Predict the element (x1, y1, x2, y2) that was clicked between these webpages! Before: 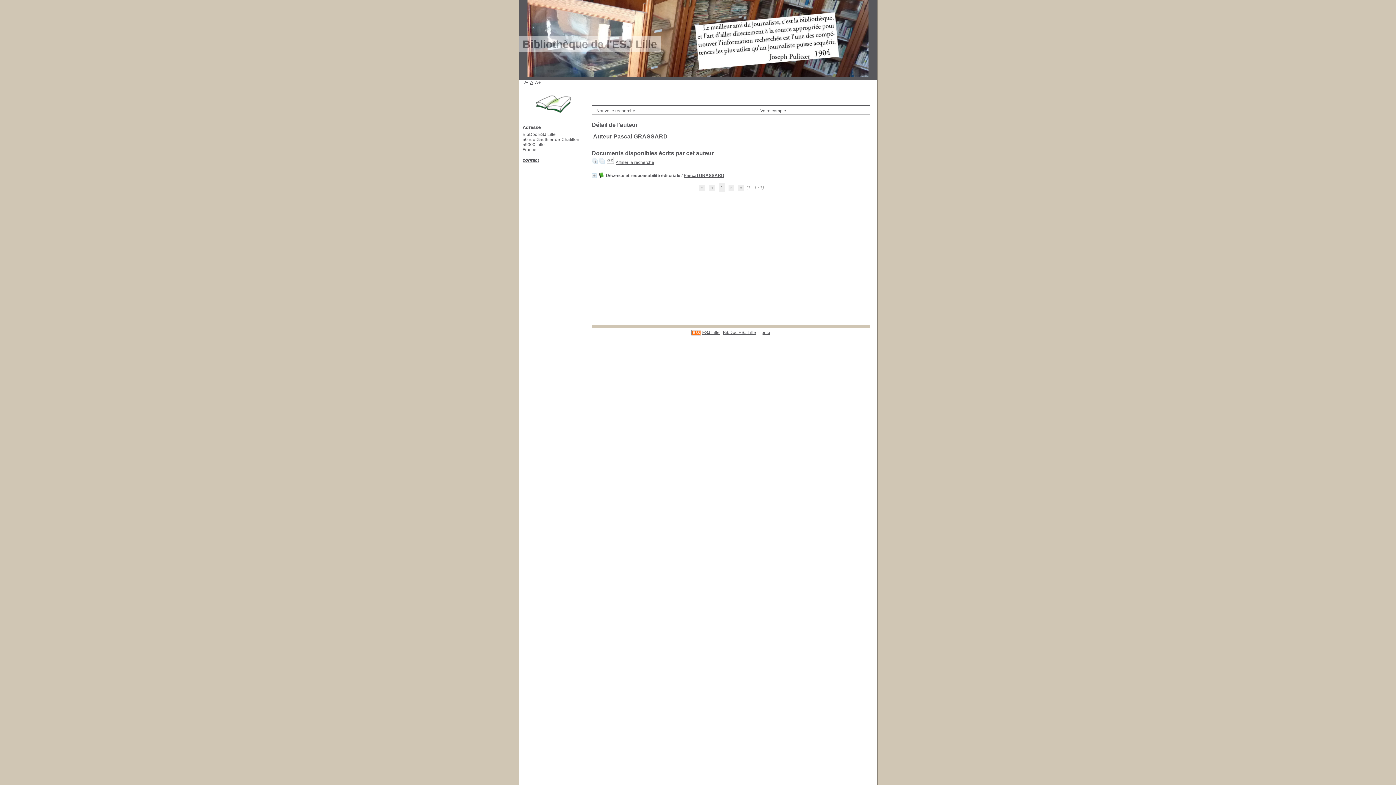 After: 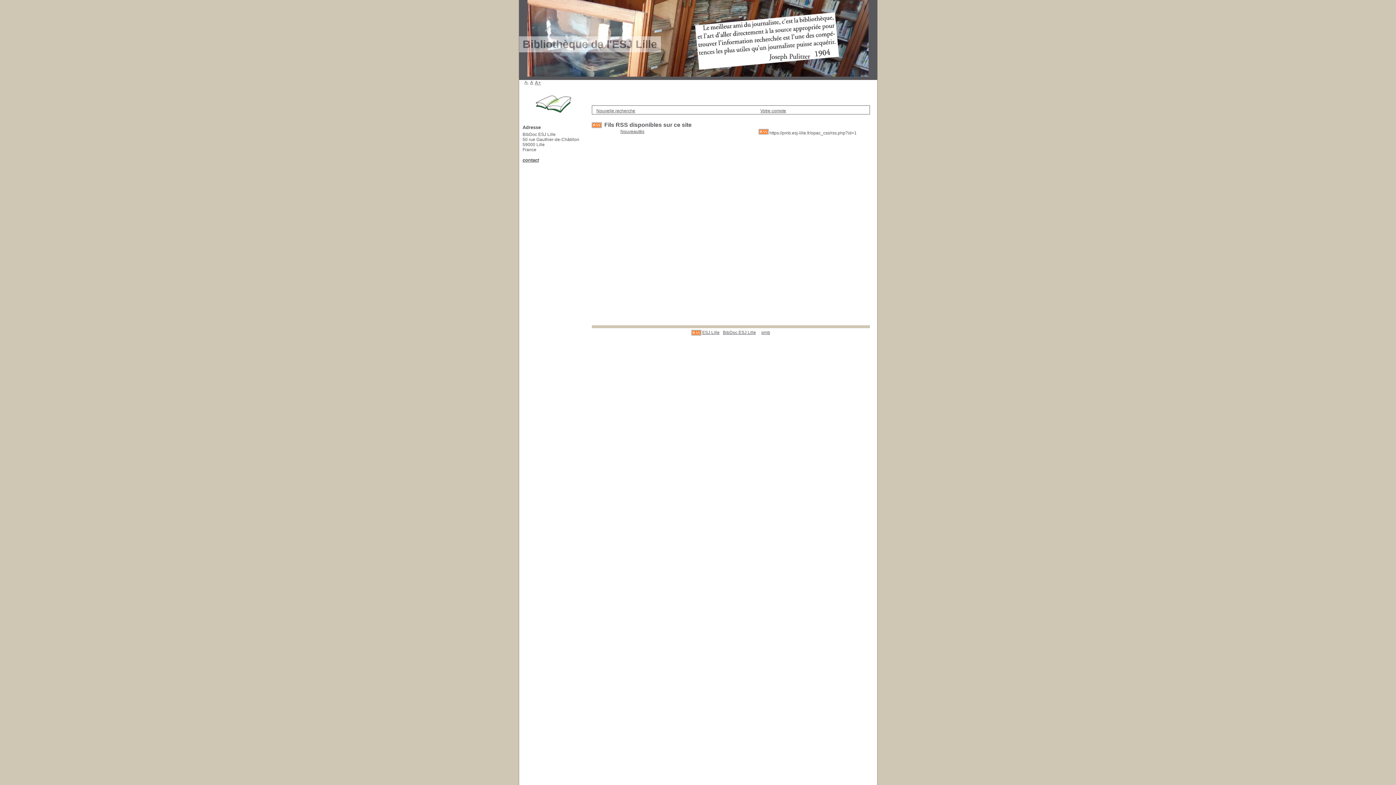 Action: bbox: (691, 330, 701, 335)